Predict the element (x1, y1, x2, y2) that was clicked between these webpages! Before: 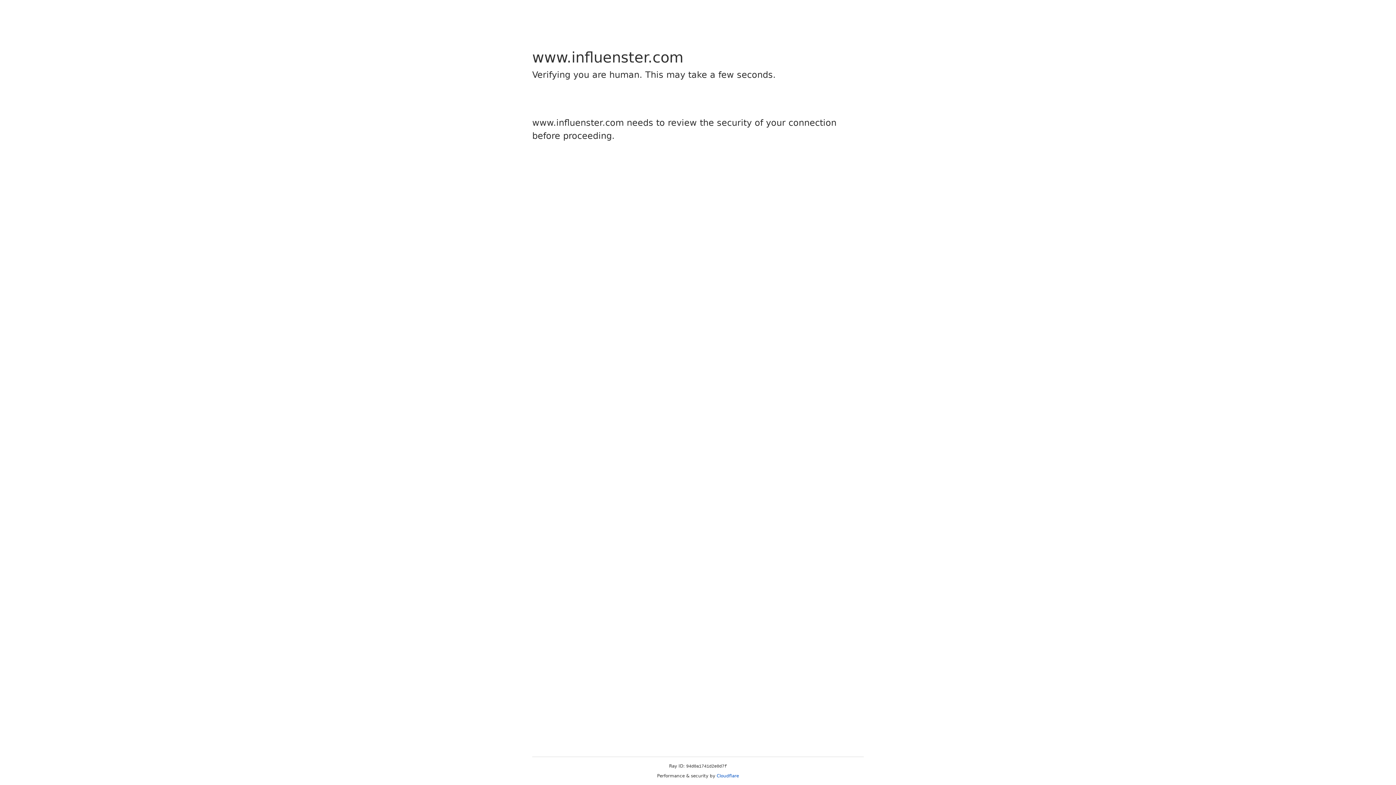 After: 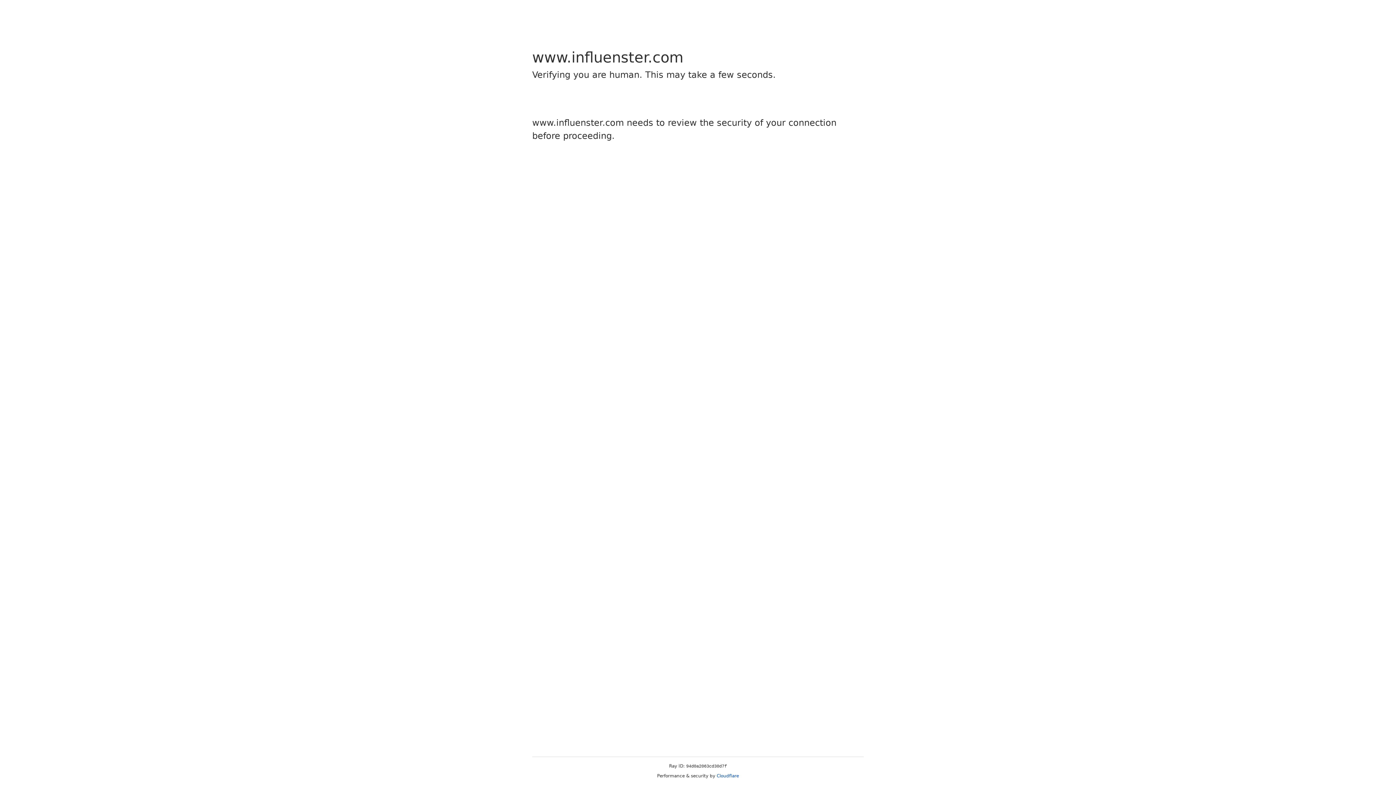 Action: bbox: (716, 773, 739, 778) label: Cloudflare